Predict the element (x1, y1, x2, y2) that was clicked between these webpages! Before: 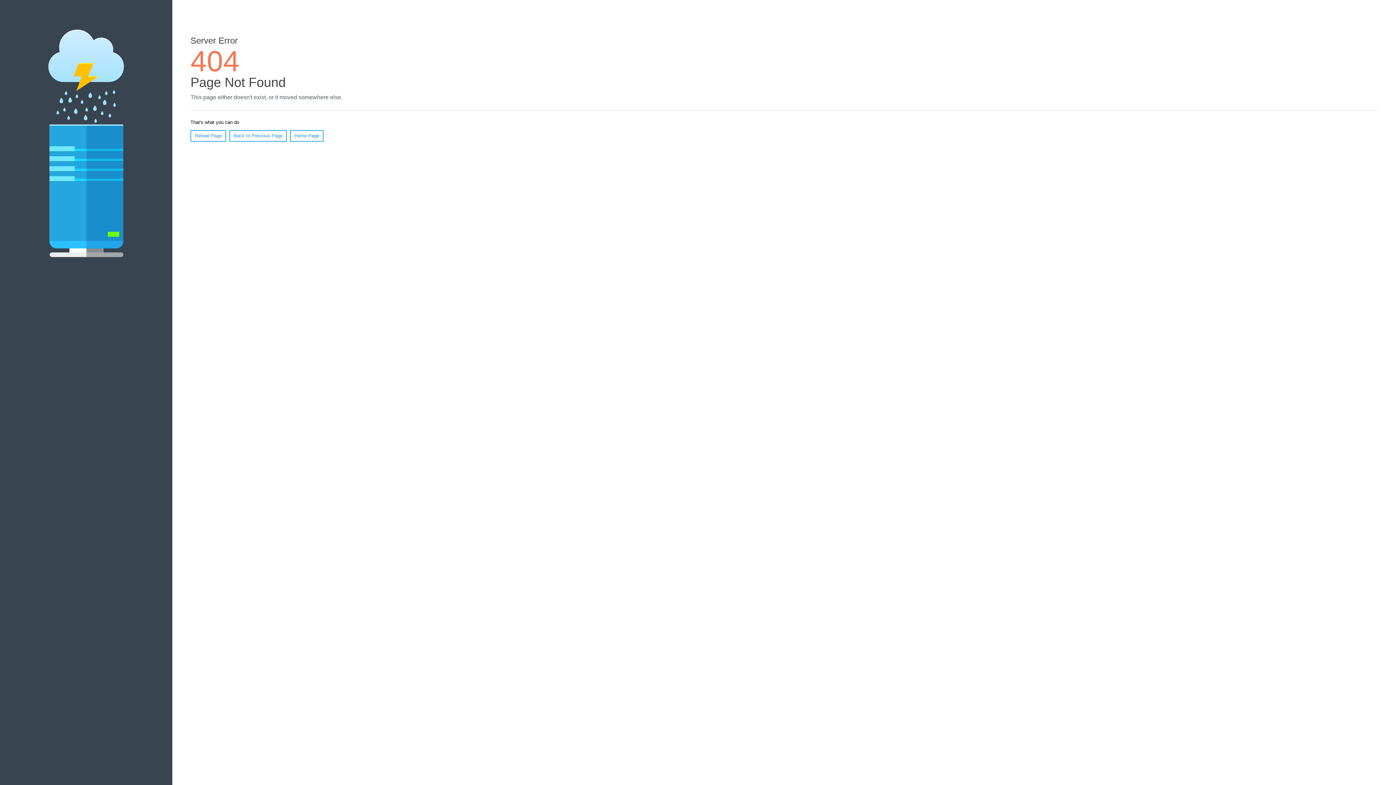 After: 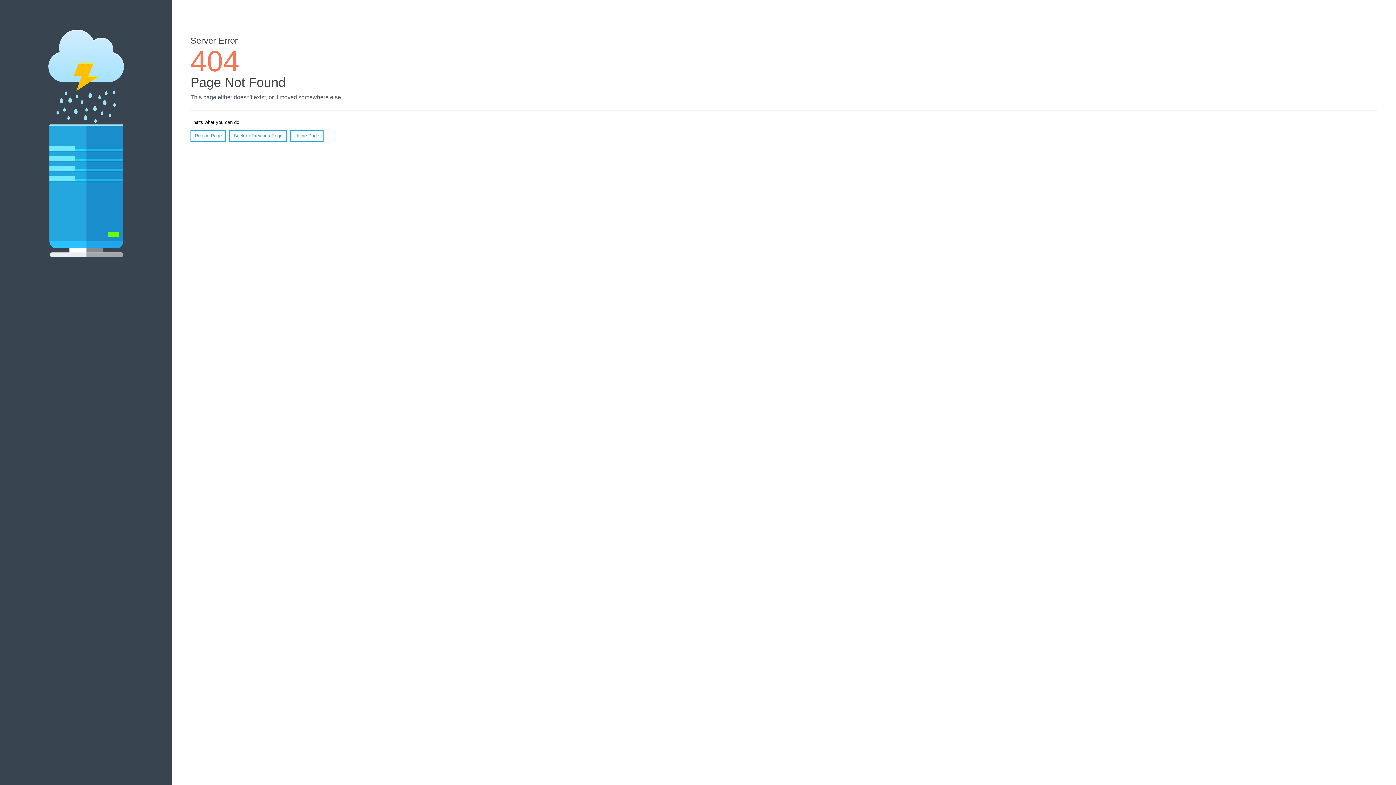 Action: bbox: (190, 130, 226, 141) label: Reload Page